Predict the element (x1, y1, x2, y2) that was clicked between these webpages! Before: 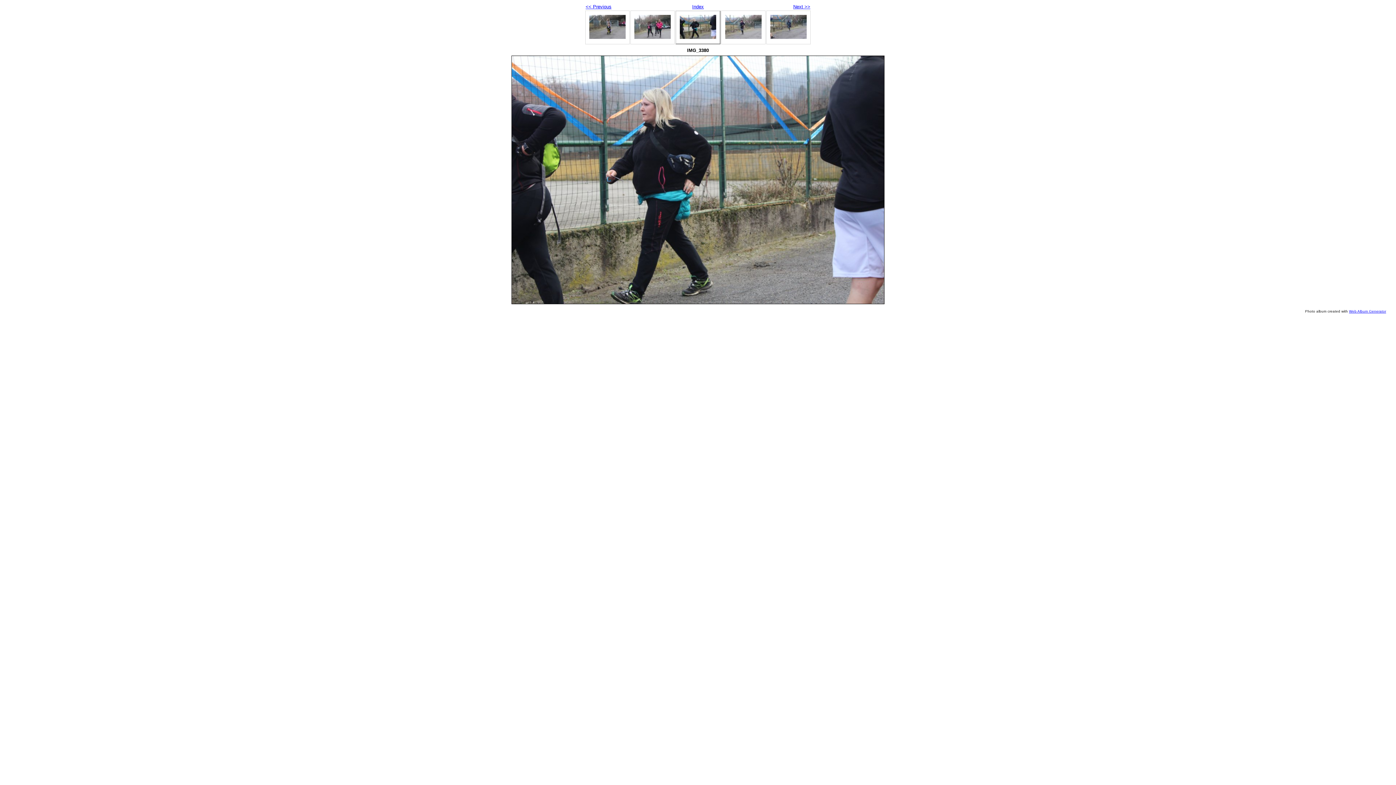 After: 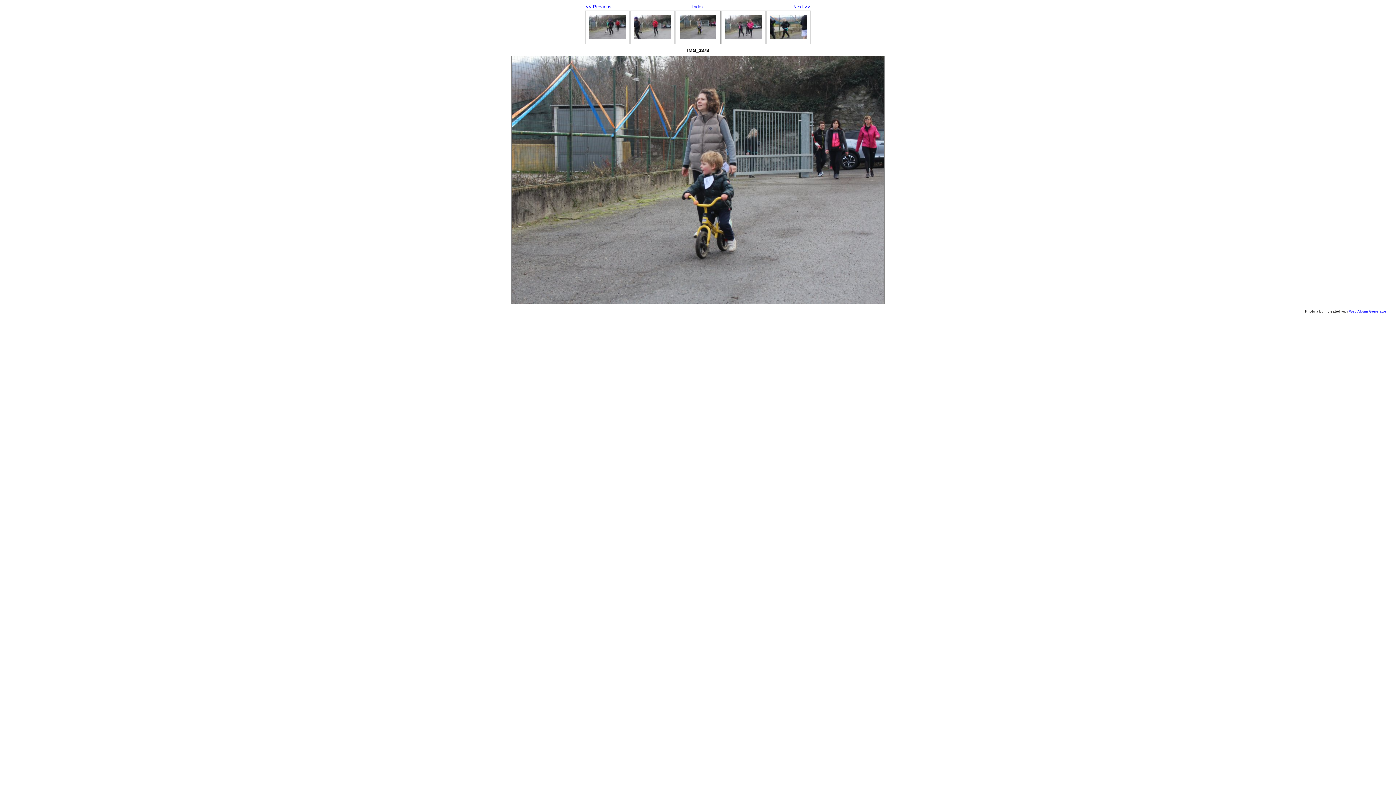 Action: bbox: (589, 34, 625, 40)